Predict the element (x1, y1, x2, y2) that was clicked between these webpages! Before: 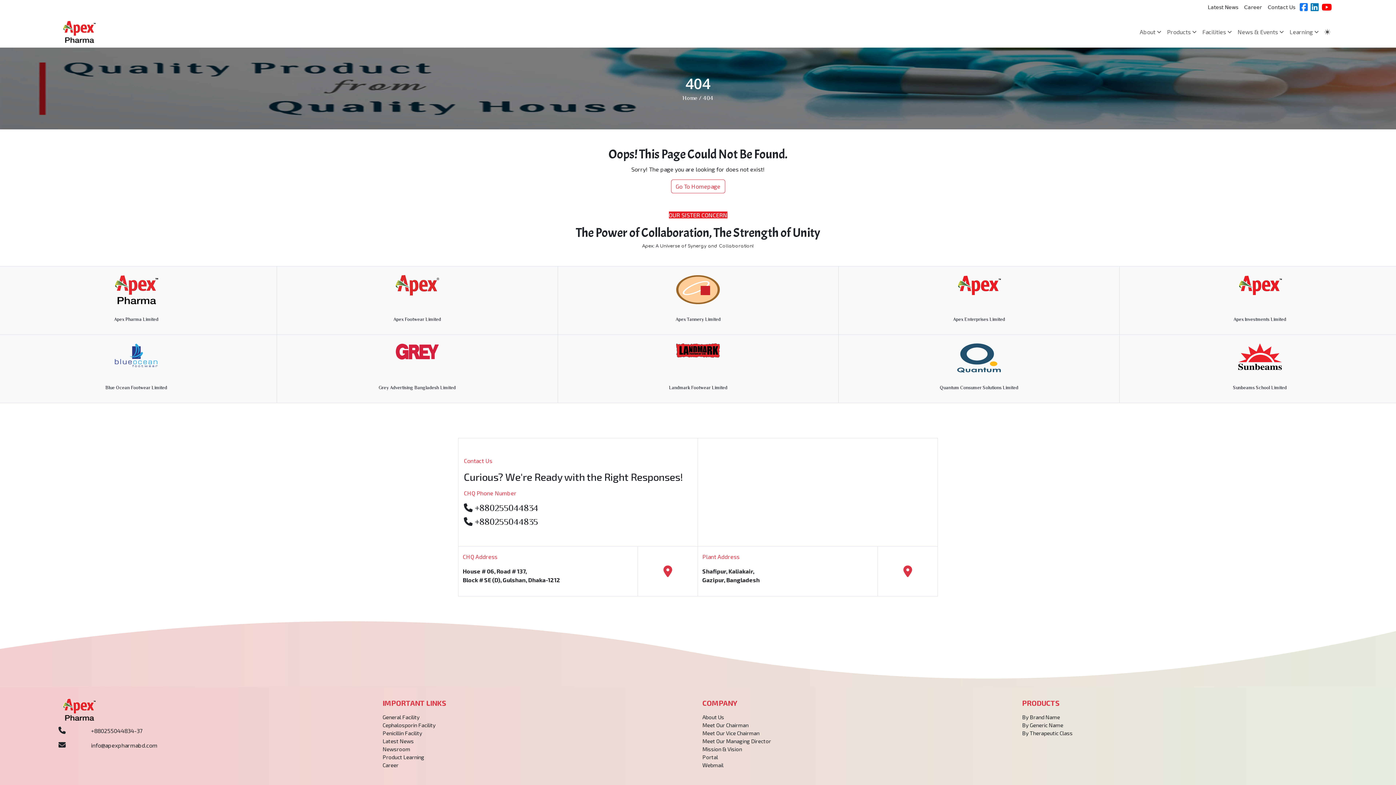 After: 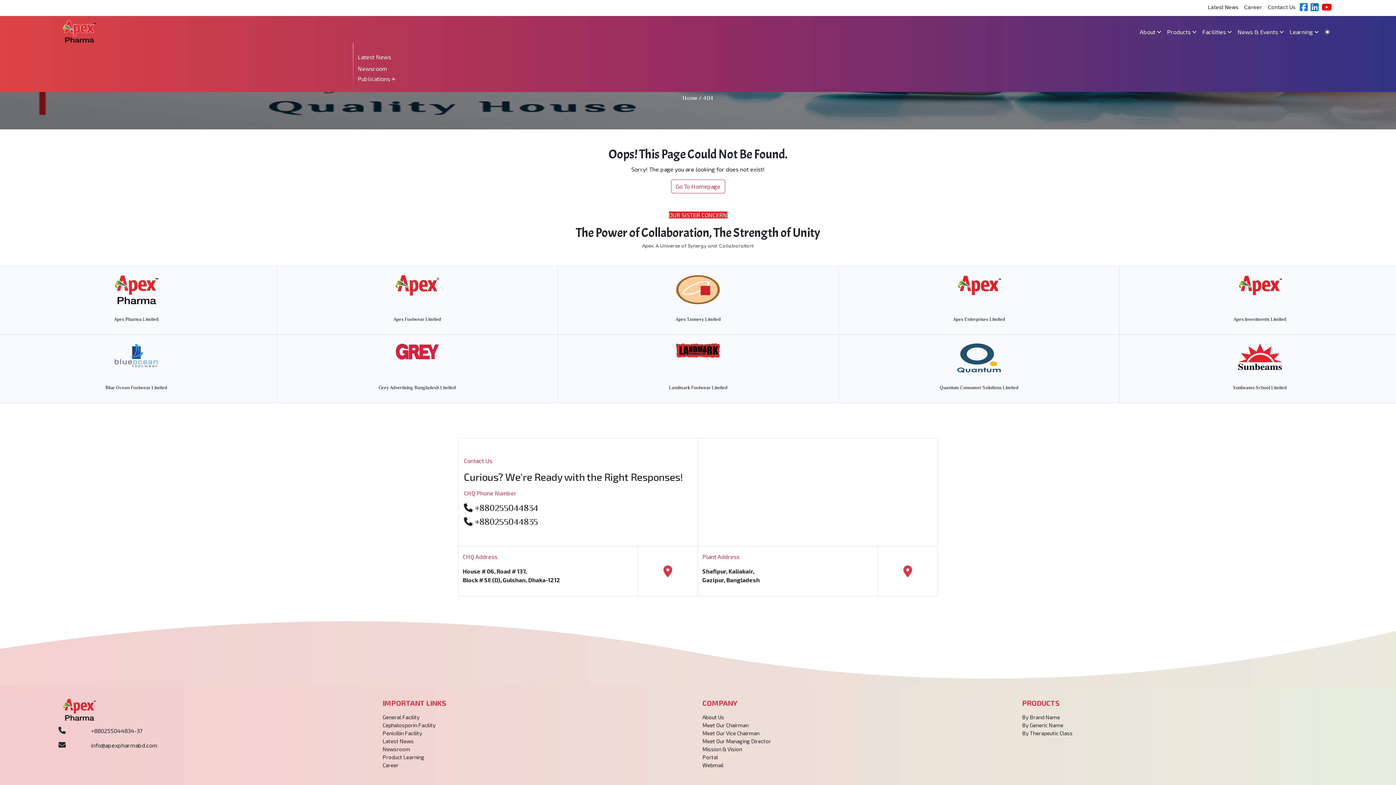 Action: label: News & Events  bbox: (1234, 24, 1286, 39)